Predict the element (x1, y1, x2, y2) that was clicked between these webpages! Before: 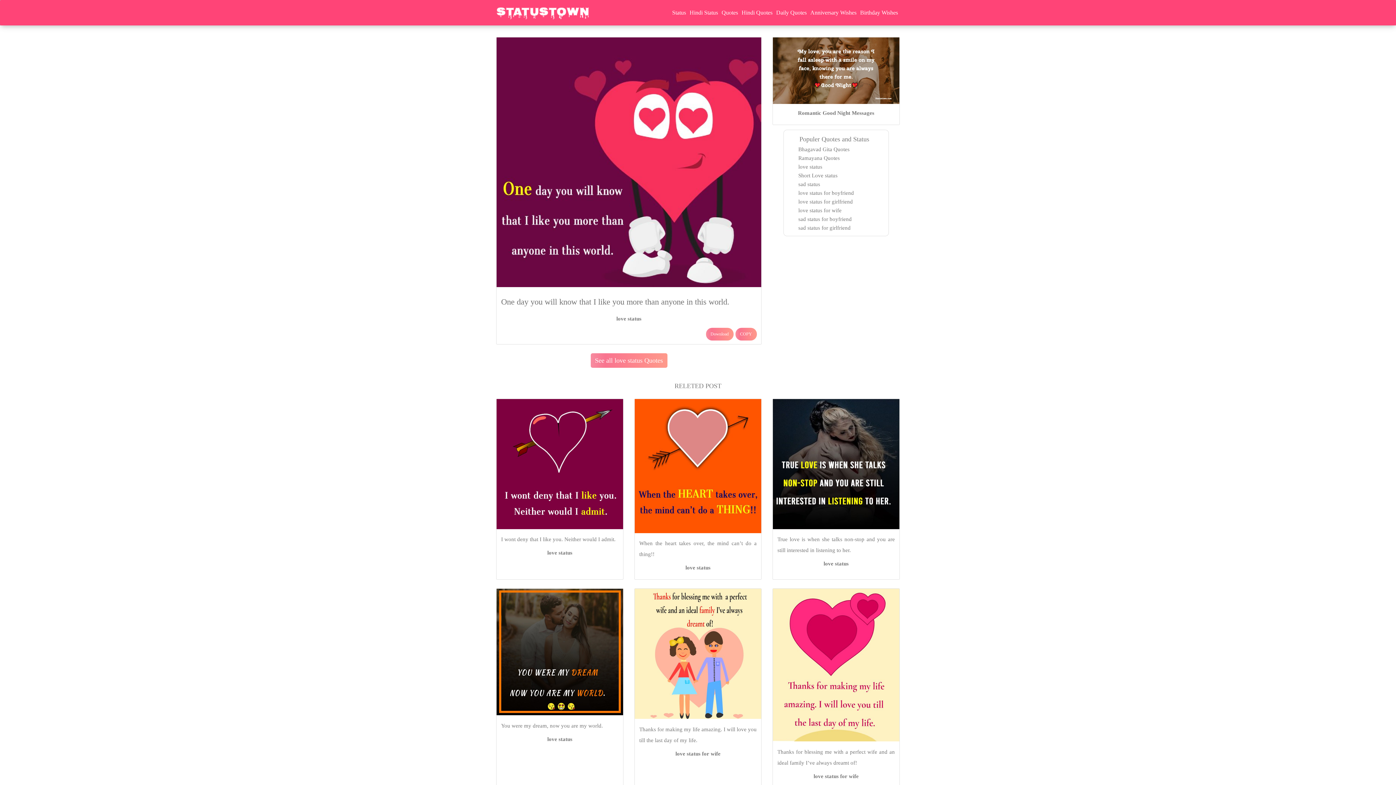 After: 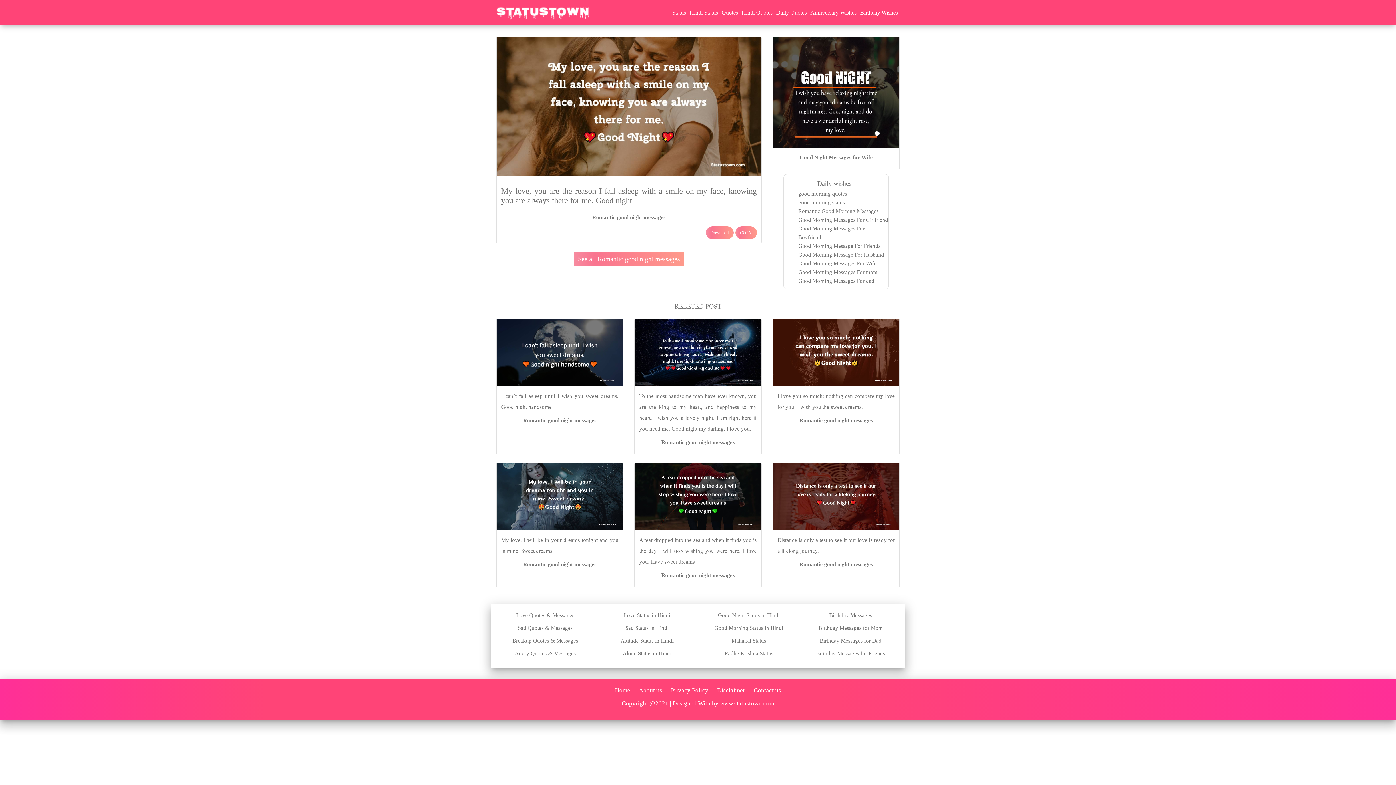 Action: bbox: (773, 67, 899, 73)